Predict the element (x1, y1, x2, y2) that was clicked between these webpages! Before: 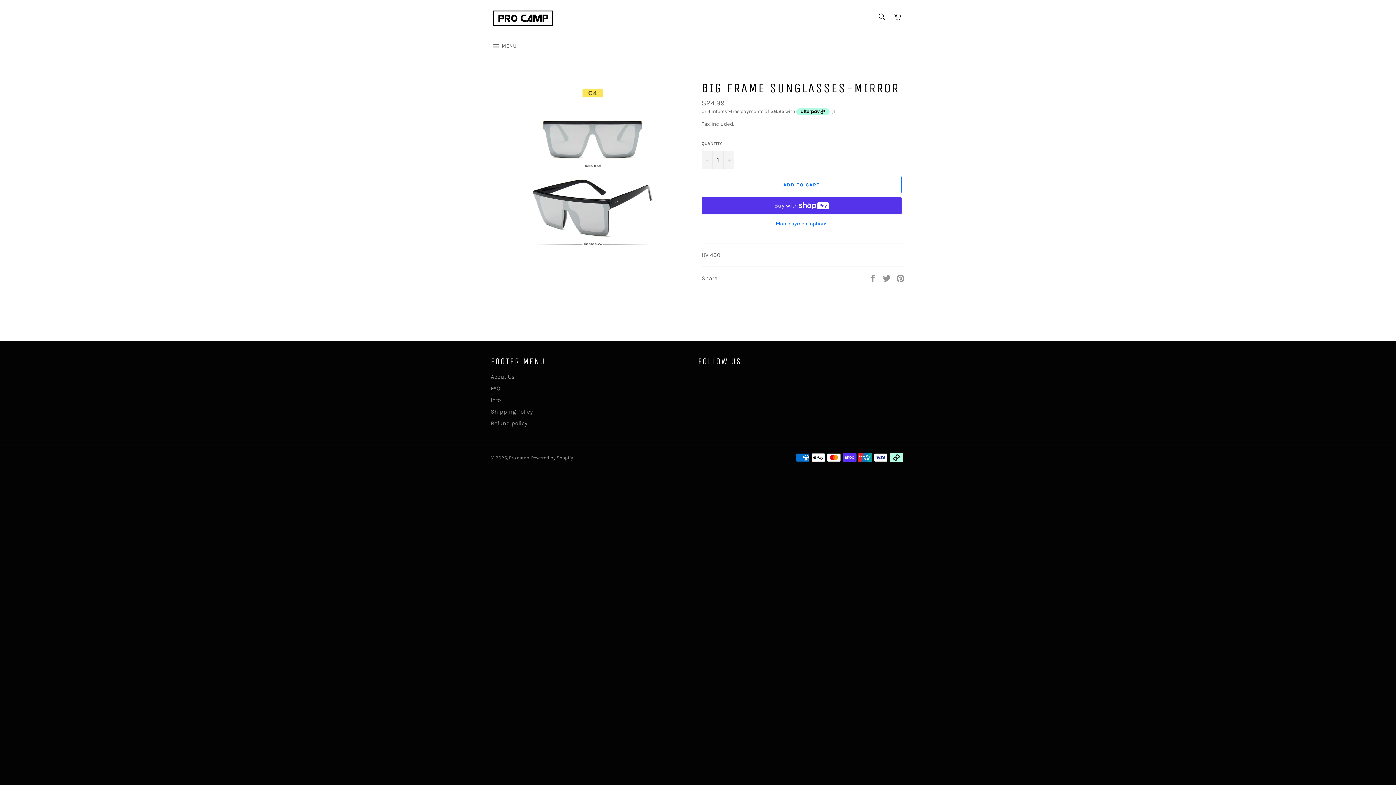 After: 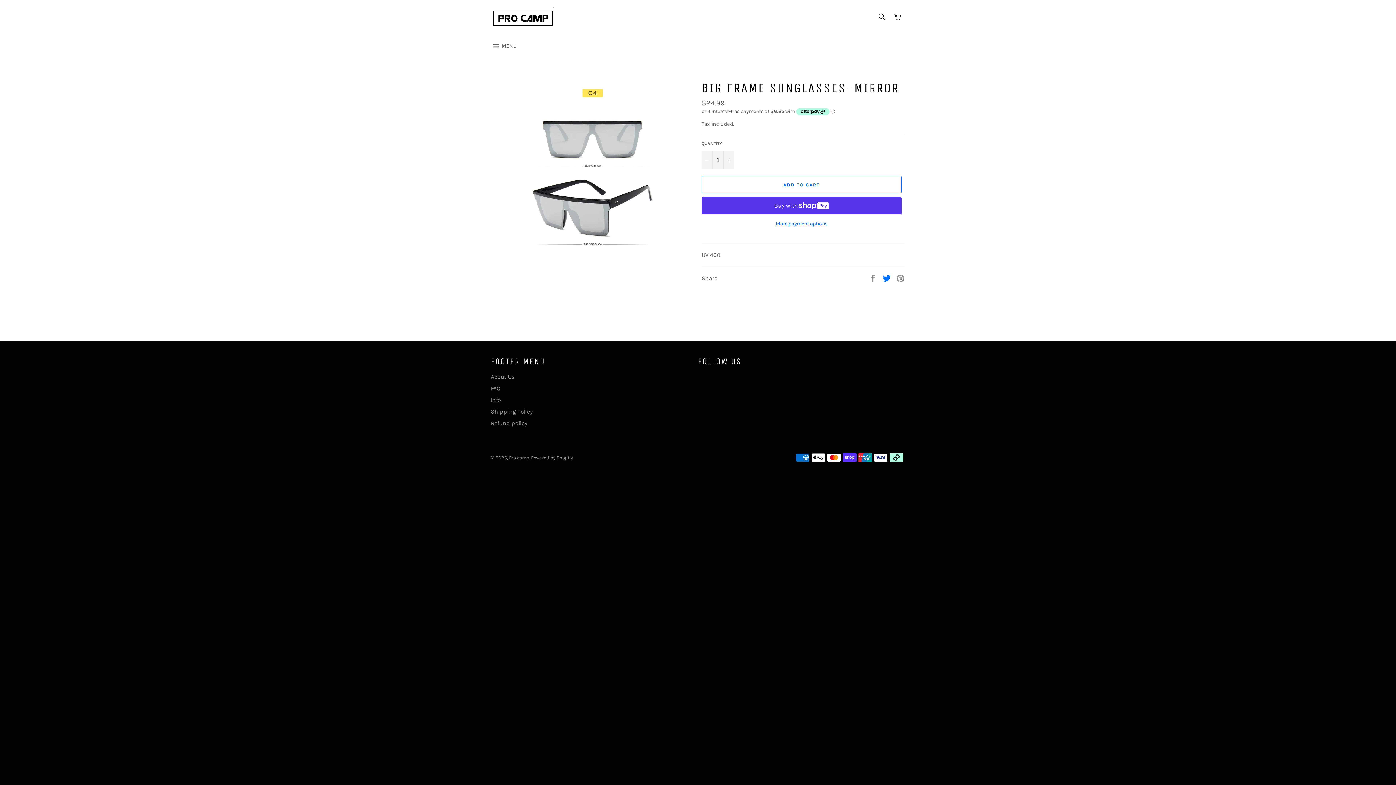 Action: bbox: (882, 274, 892, 281) label:  
Tweet on Twitter